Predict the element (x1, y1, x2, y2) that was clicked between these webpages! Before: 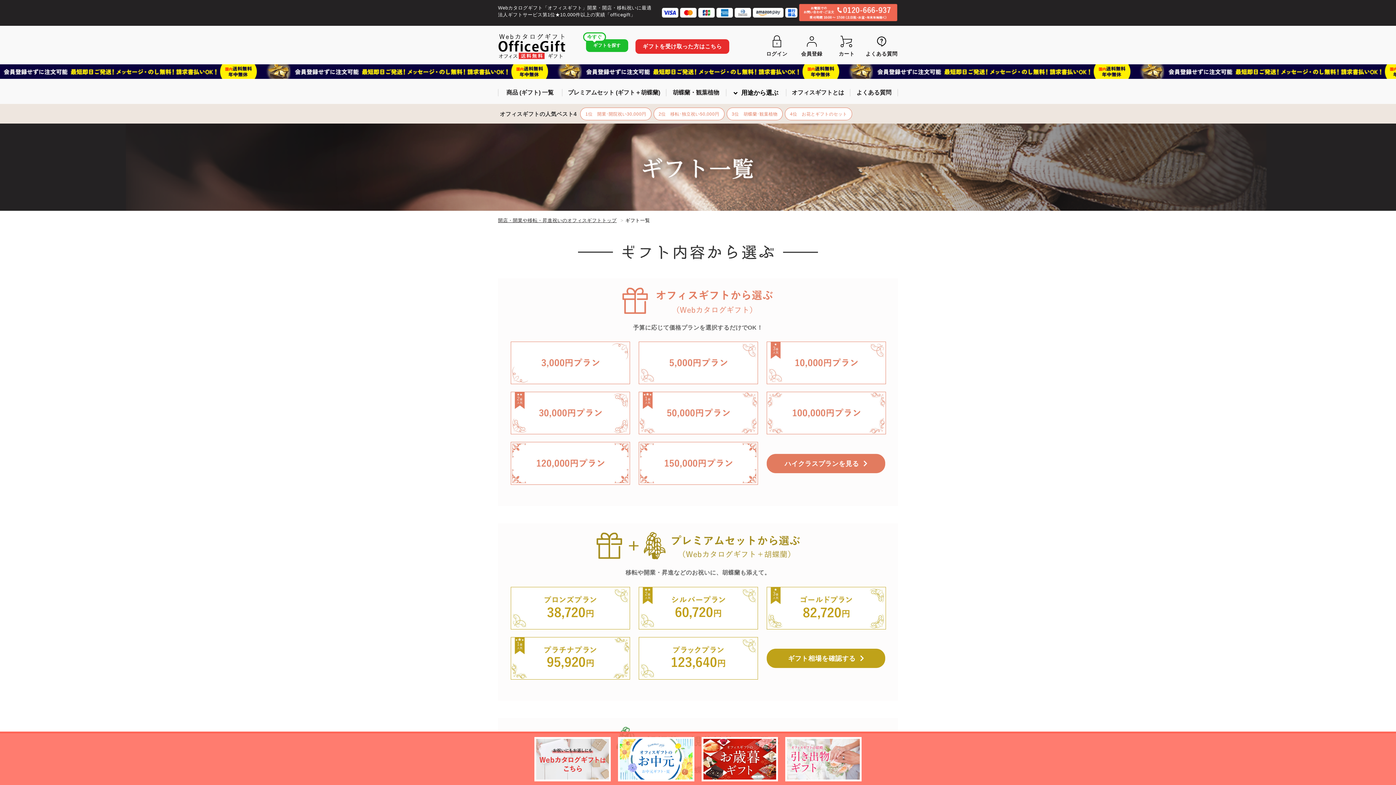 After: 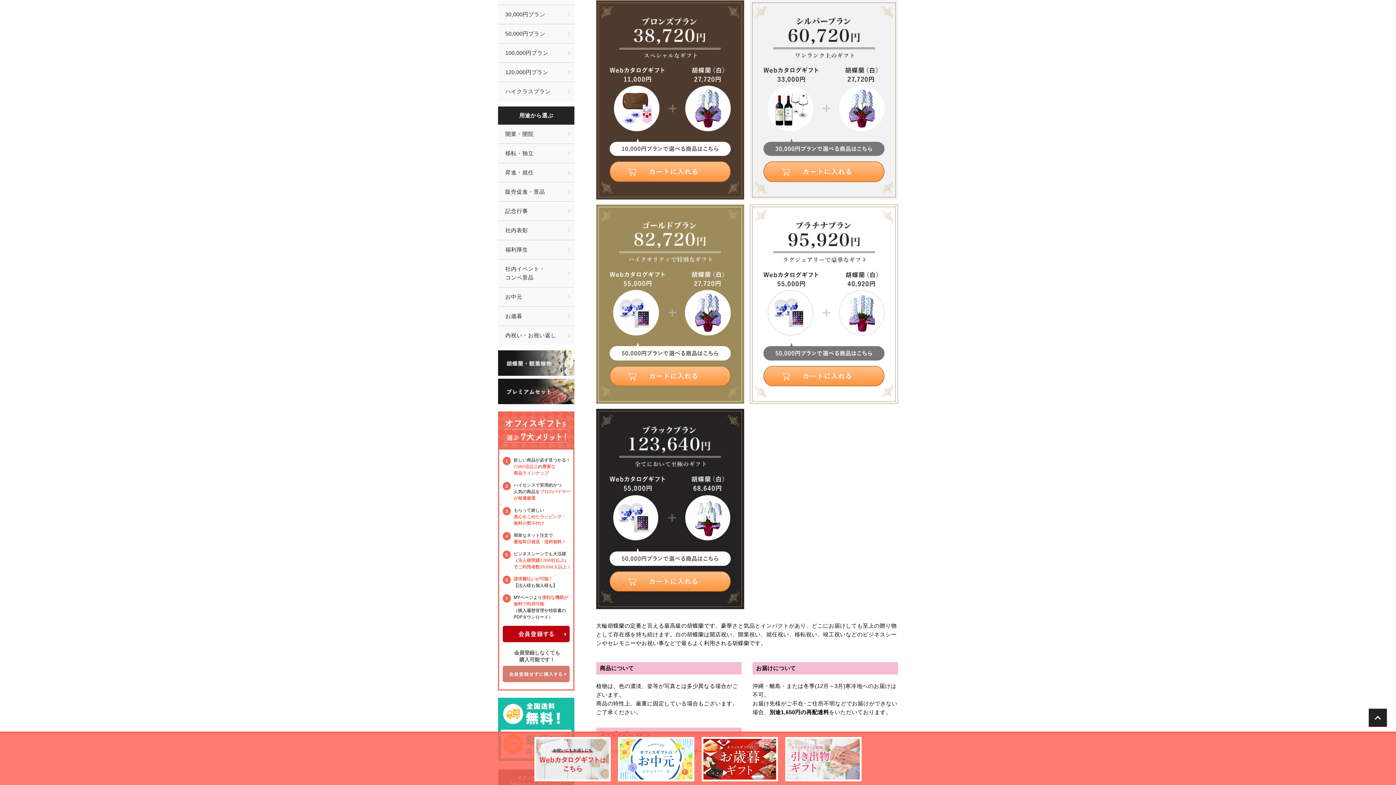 Action: bbox: (638, 587, 757, 629)